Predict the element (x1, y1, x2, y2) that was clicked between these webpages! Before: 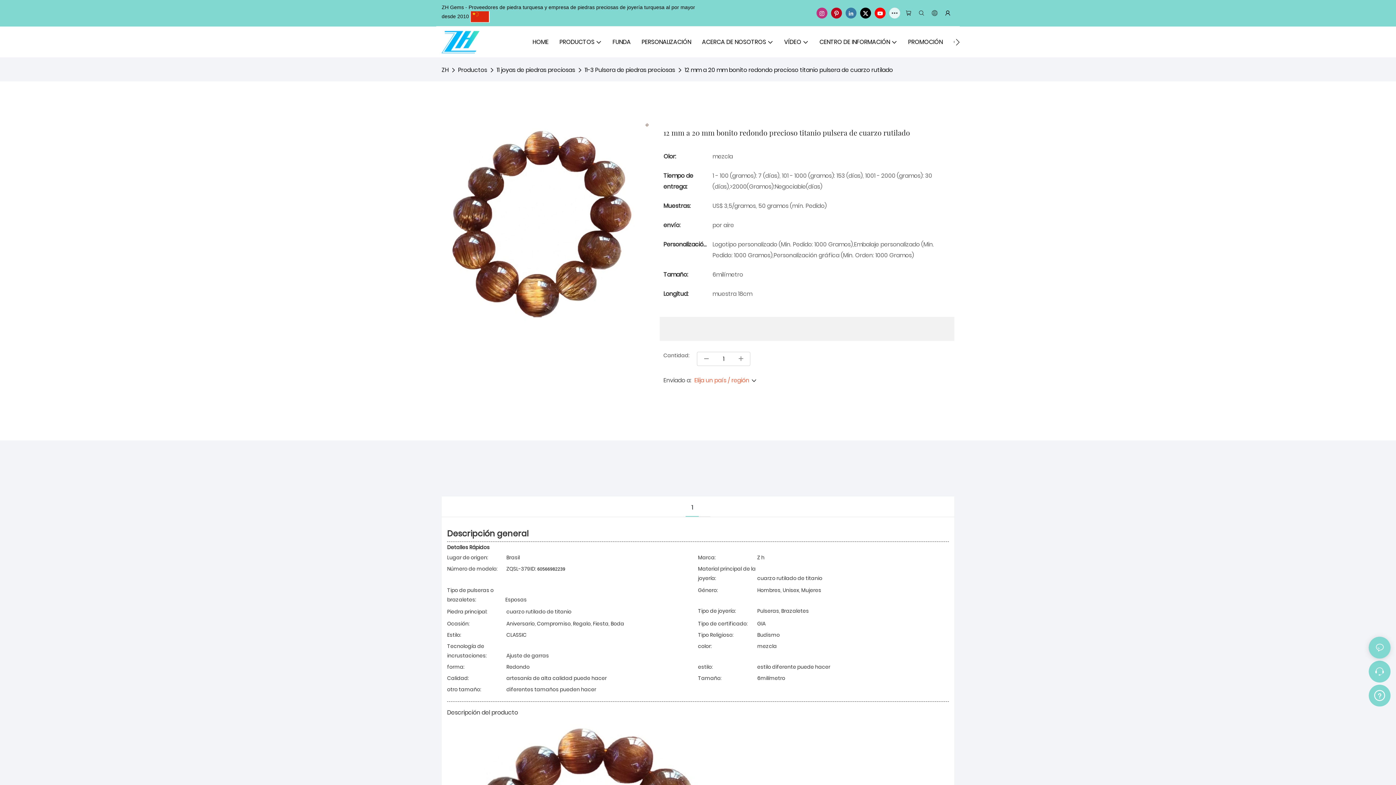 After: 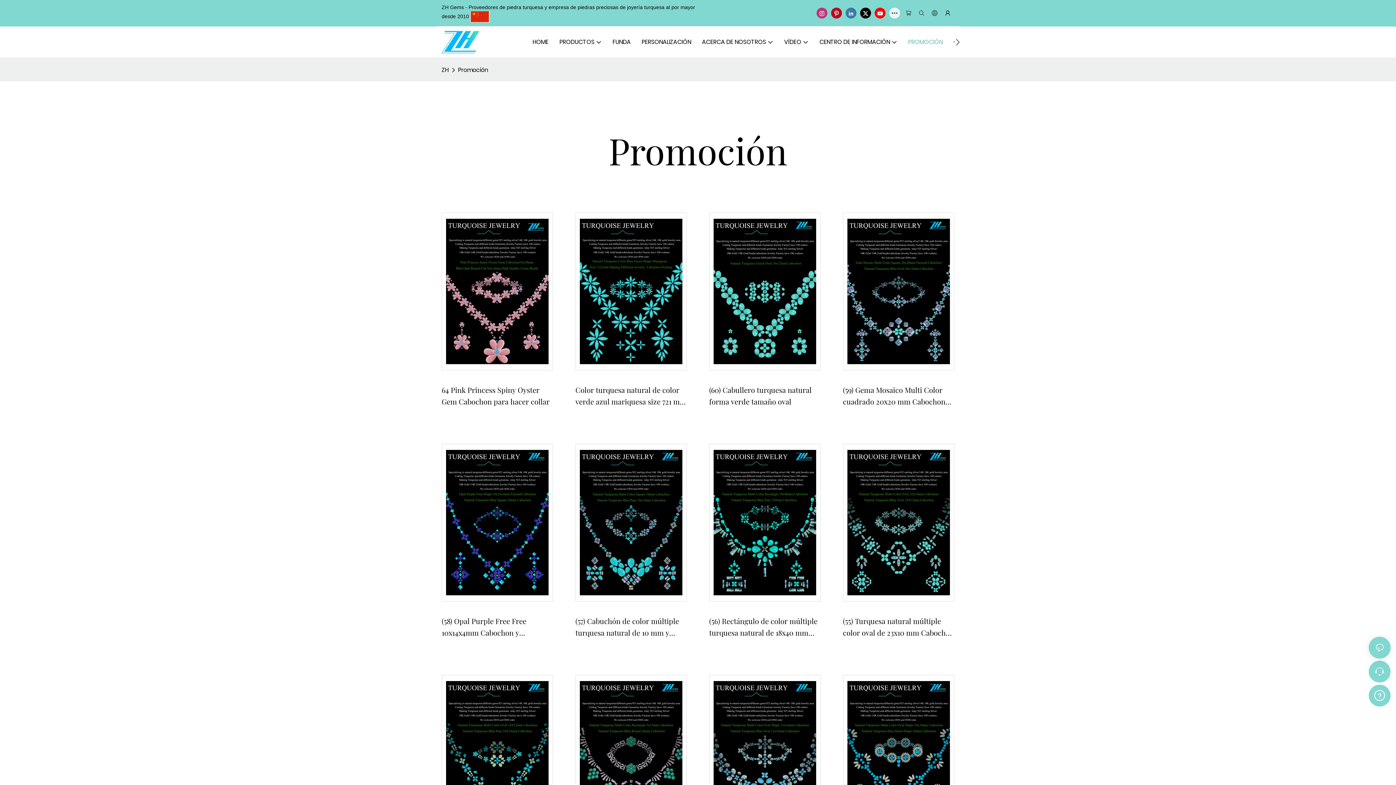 Action: bbox: (908, 37, 942, 46) label: PROMOCIÓN